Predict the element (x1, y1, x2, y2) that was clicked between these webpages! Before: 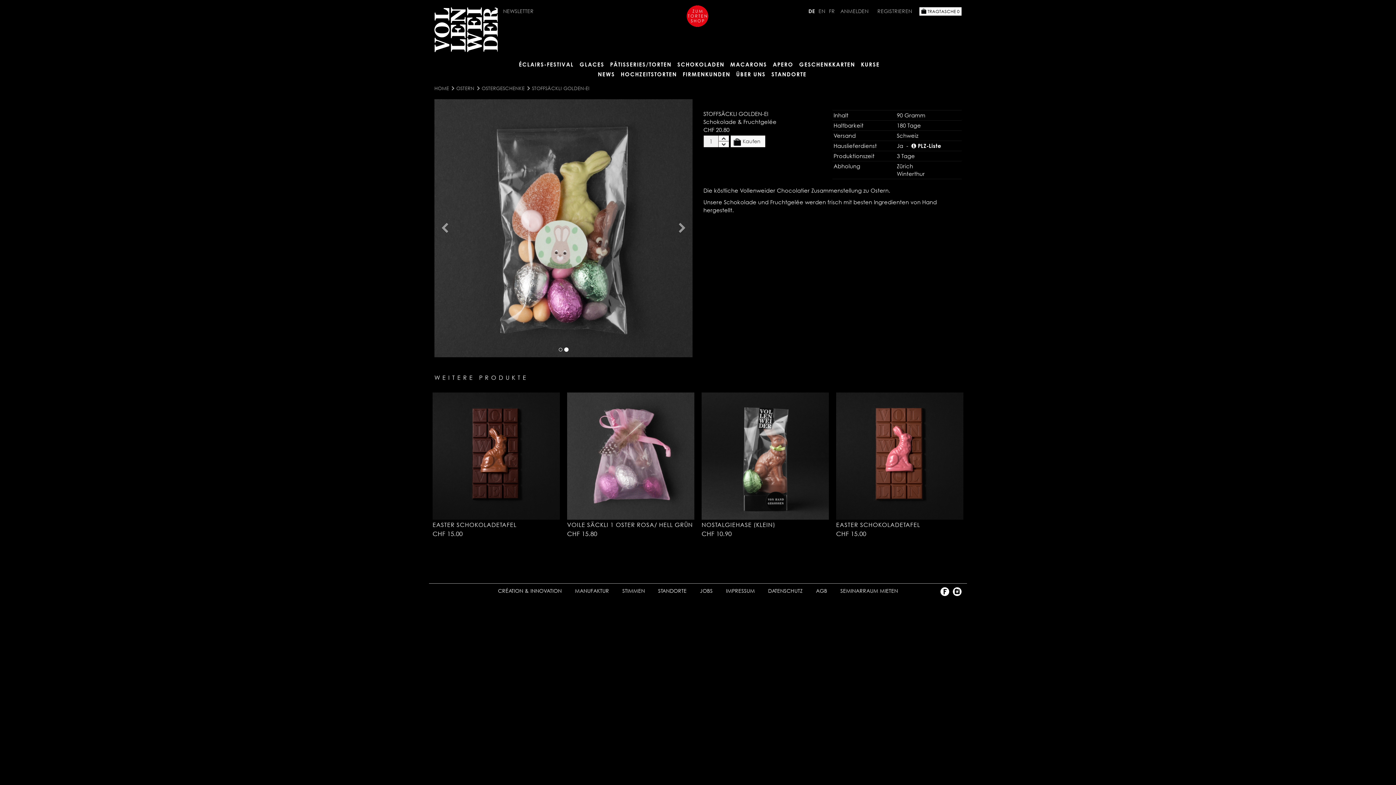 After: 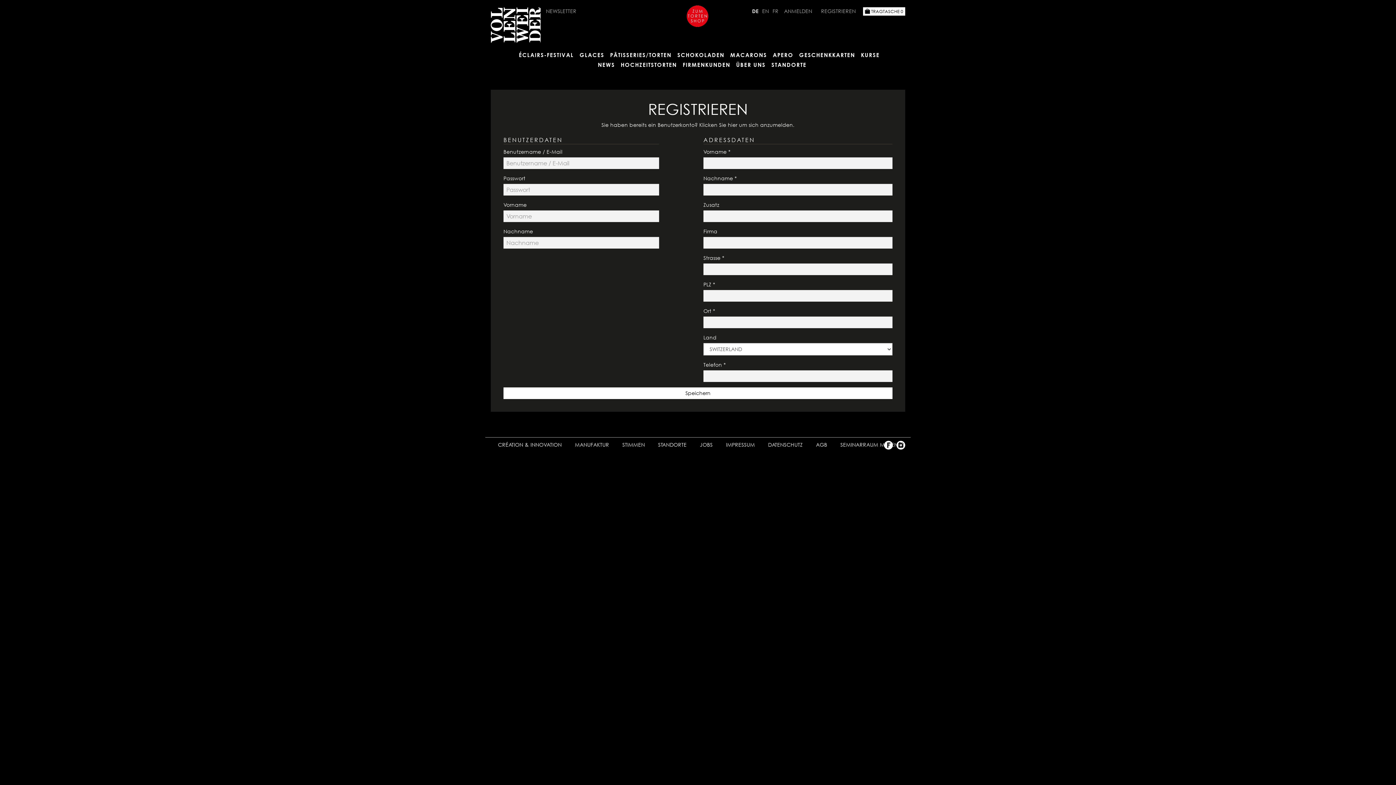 Action: bbox: (873, 8, 916, 14) label: REGISTRIEREN